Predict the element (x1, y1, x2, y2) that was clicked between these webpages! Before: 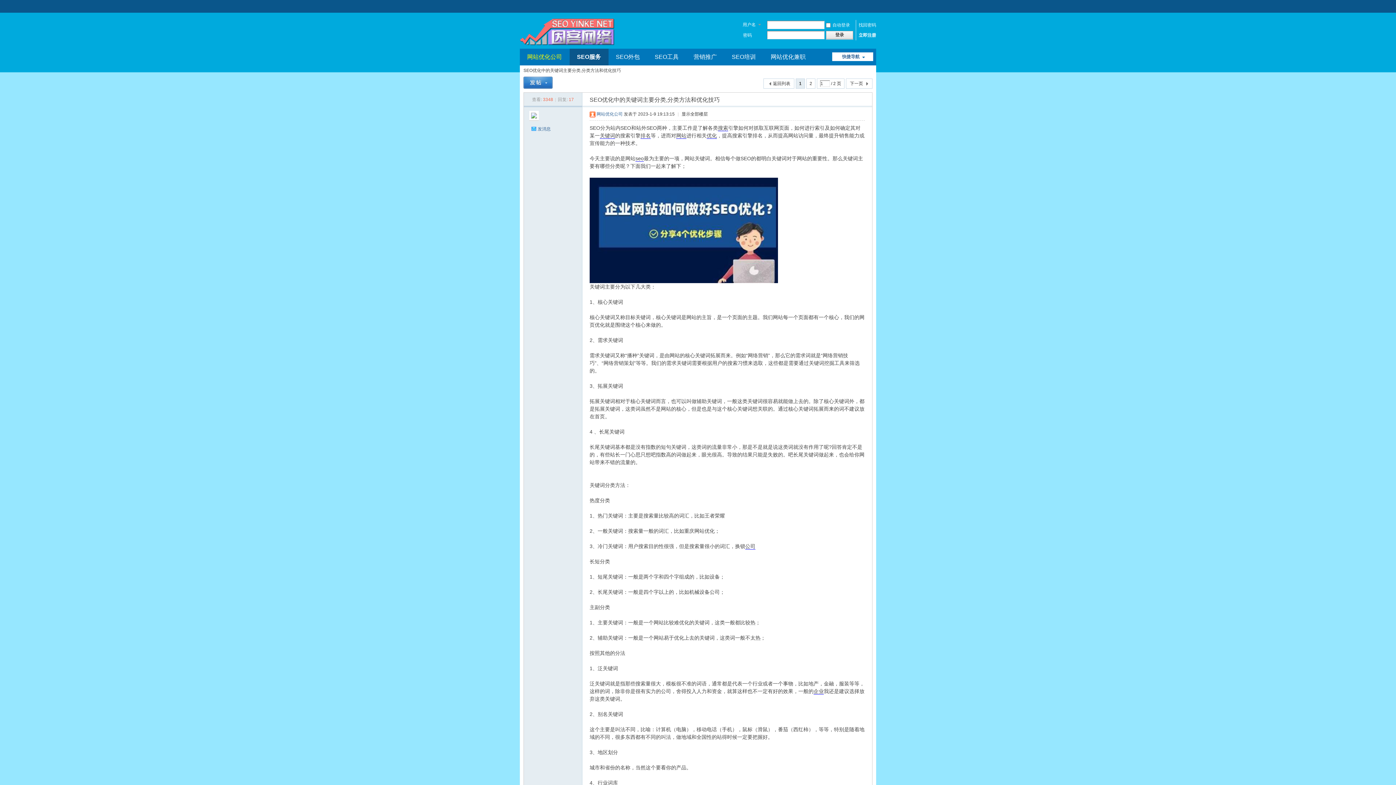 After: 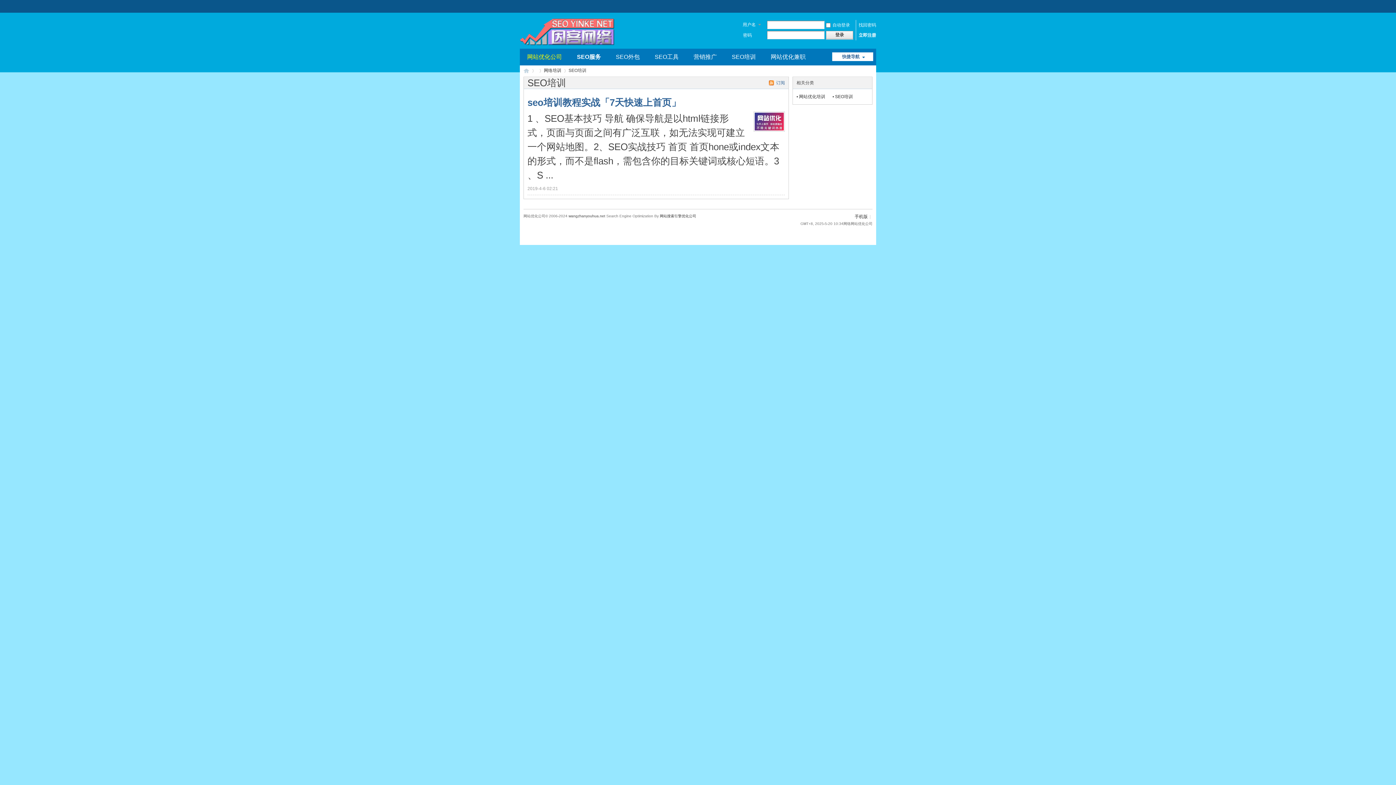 Action: bbox: (724, 48, 763, 65) label: SEO培训